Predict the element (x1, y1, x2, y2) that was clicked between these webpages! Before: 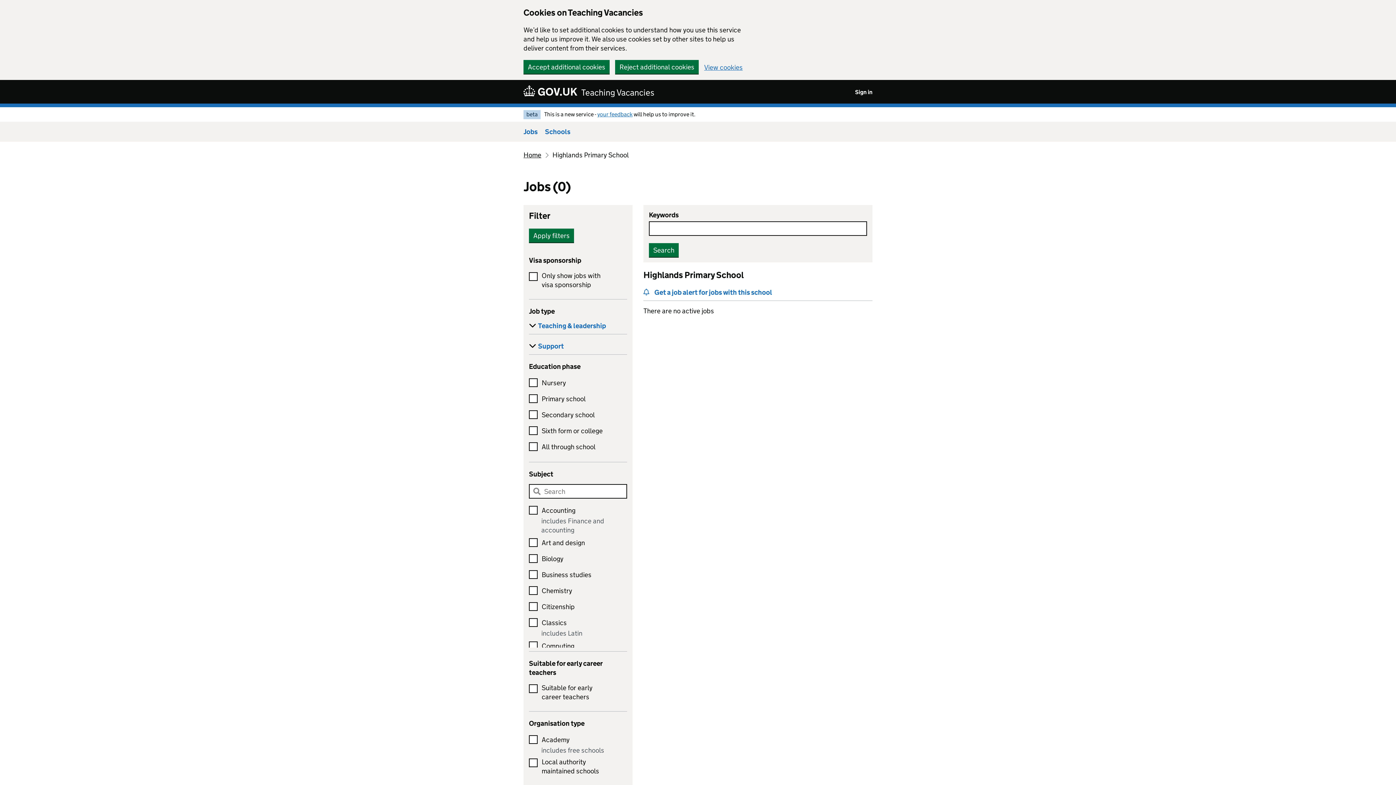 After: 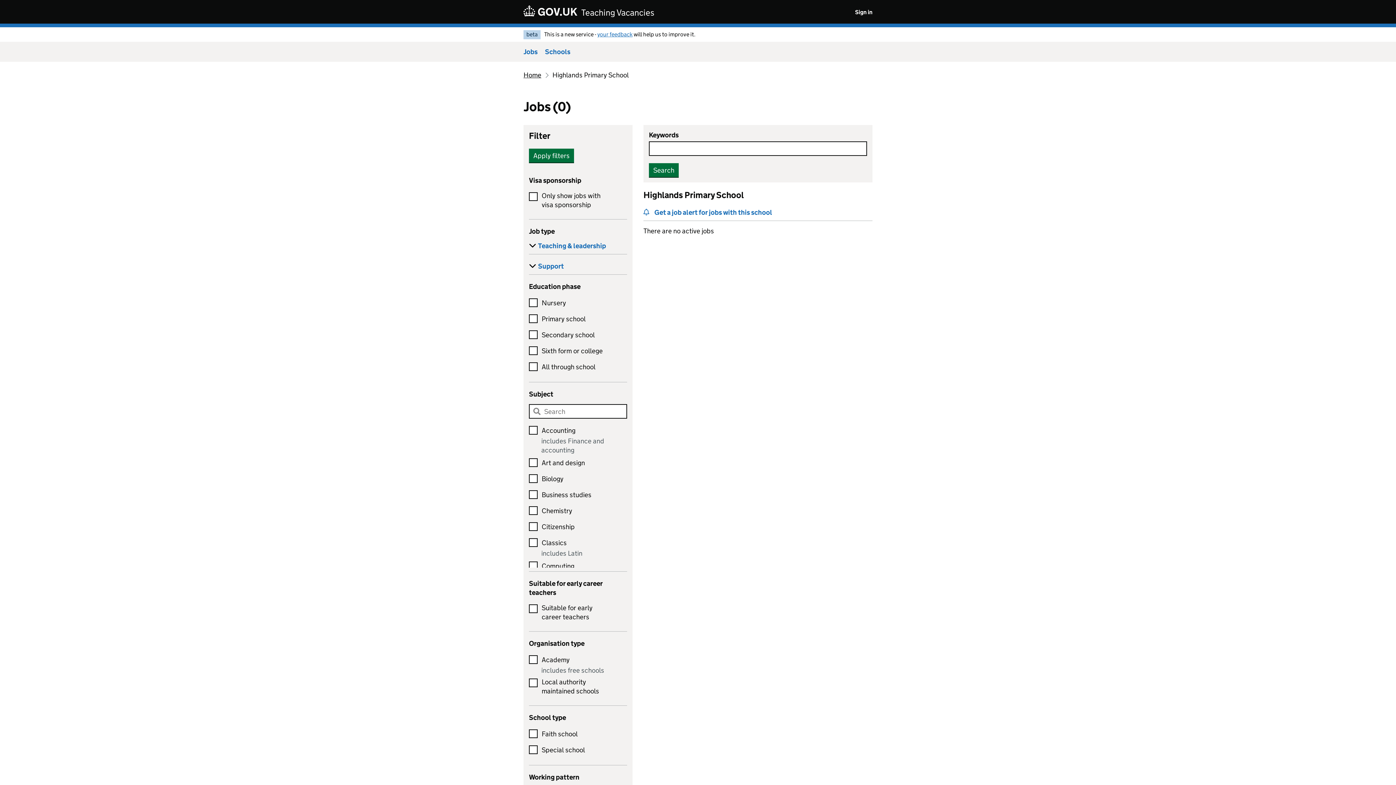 Action: label: Accept additional cookies bbox: (523, 60, 609, 73)